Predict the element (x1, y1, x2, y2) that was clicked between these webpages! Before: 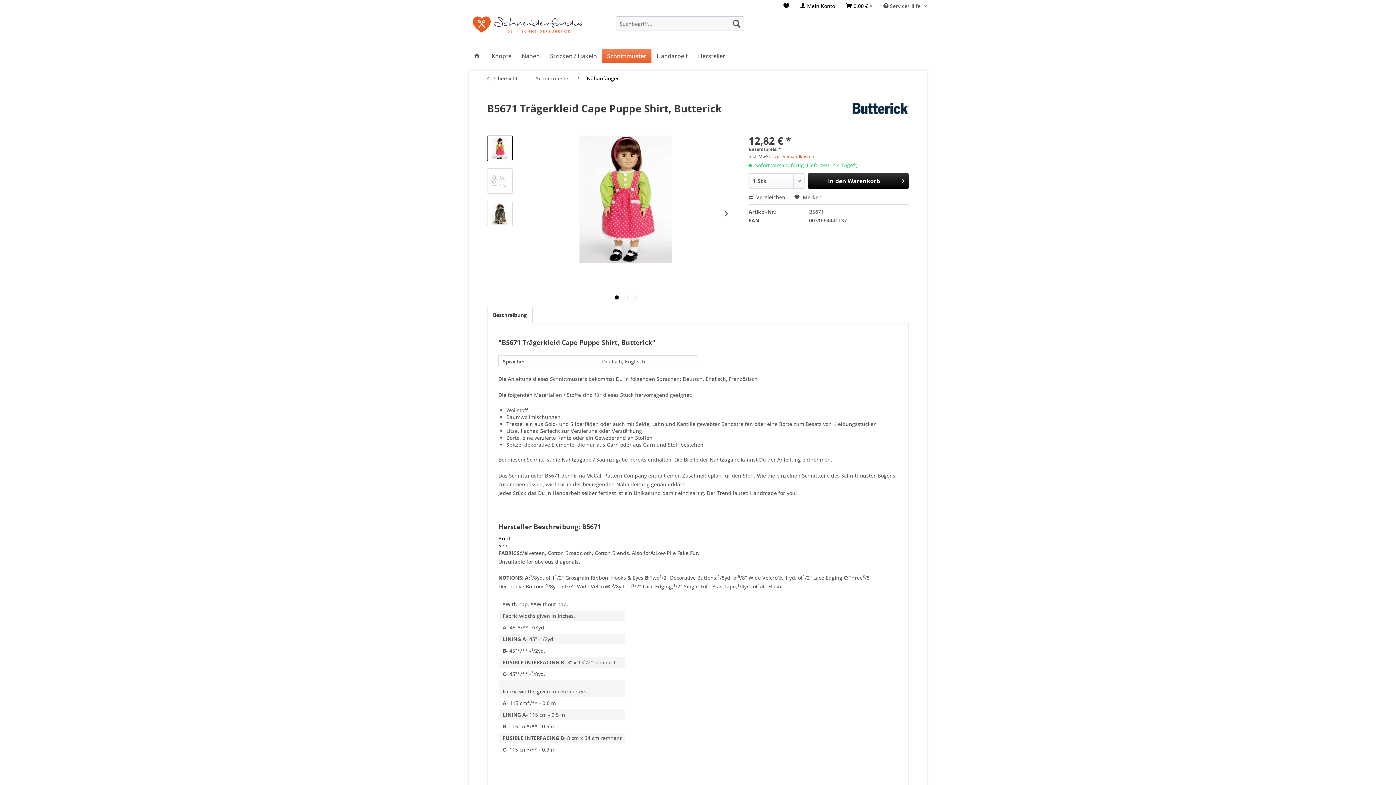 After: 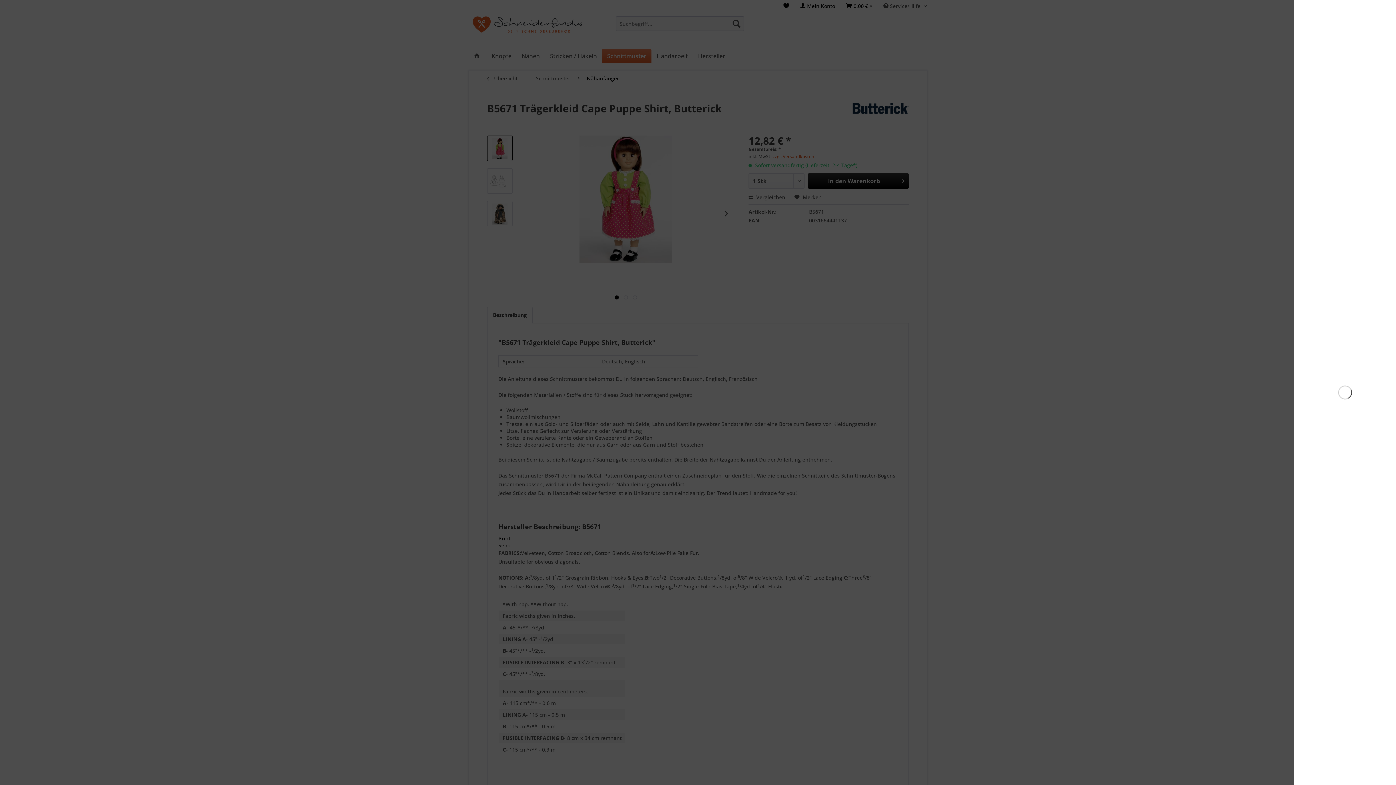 Action: bbox: (808, 173, 909, 188) label: In den Warenkorb